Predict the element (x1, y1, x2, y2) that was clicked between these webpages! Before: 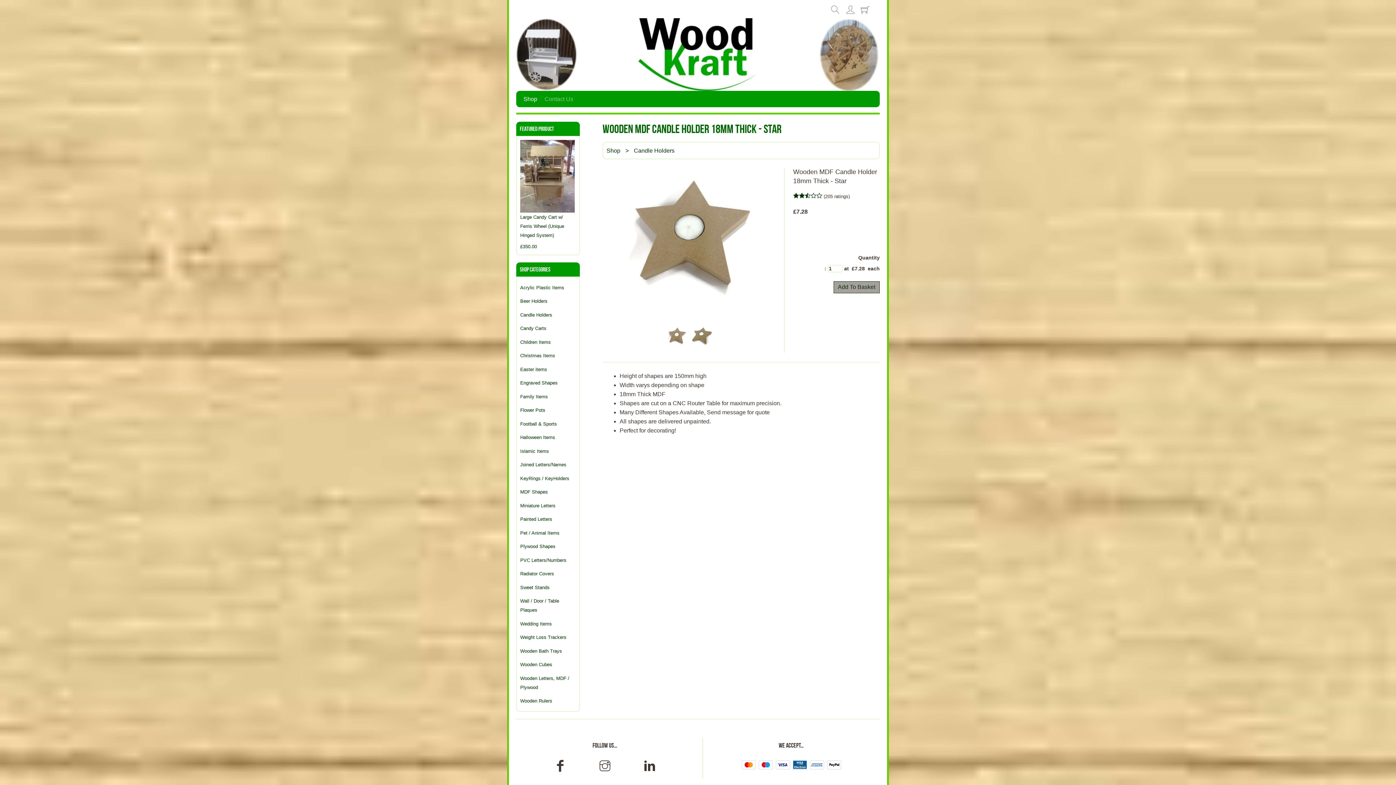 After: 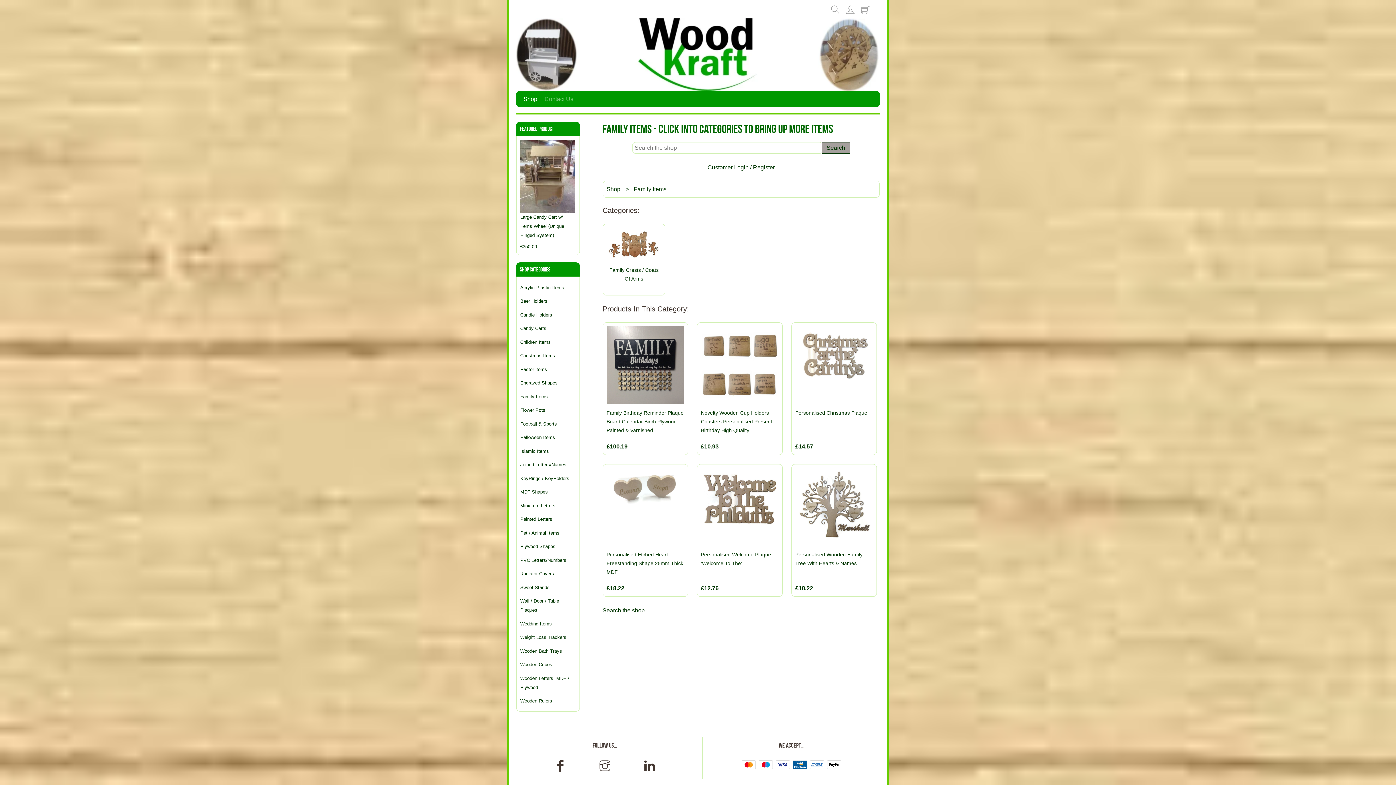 Action: bbox: (520, 389, 576, 403) label: Family Items